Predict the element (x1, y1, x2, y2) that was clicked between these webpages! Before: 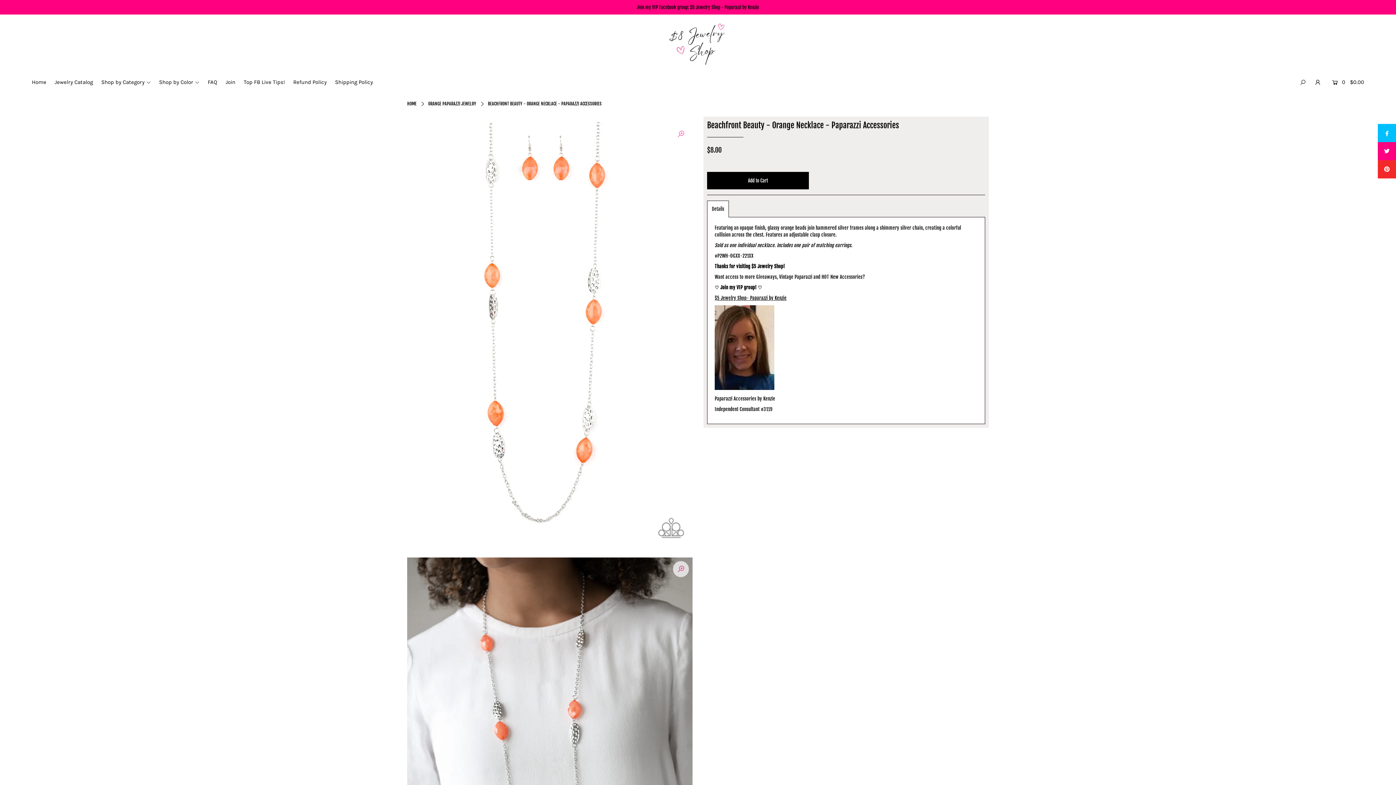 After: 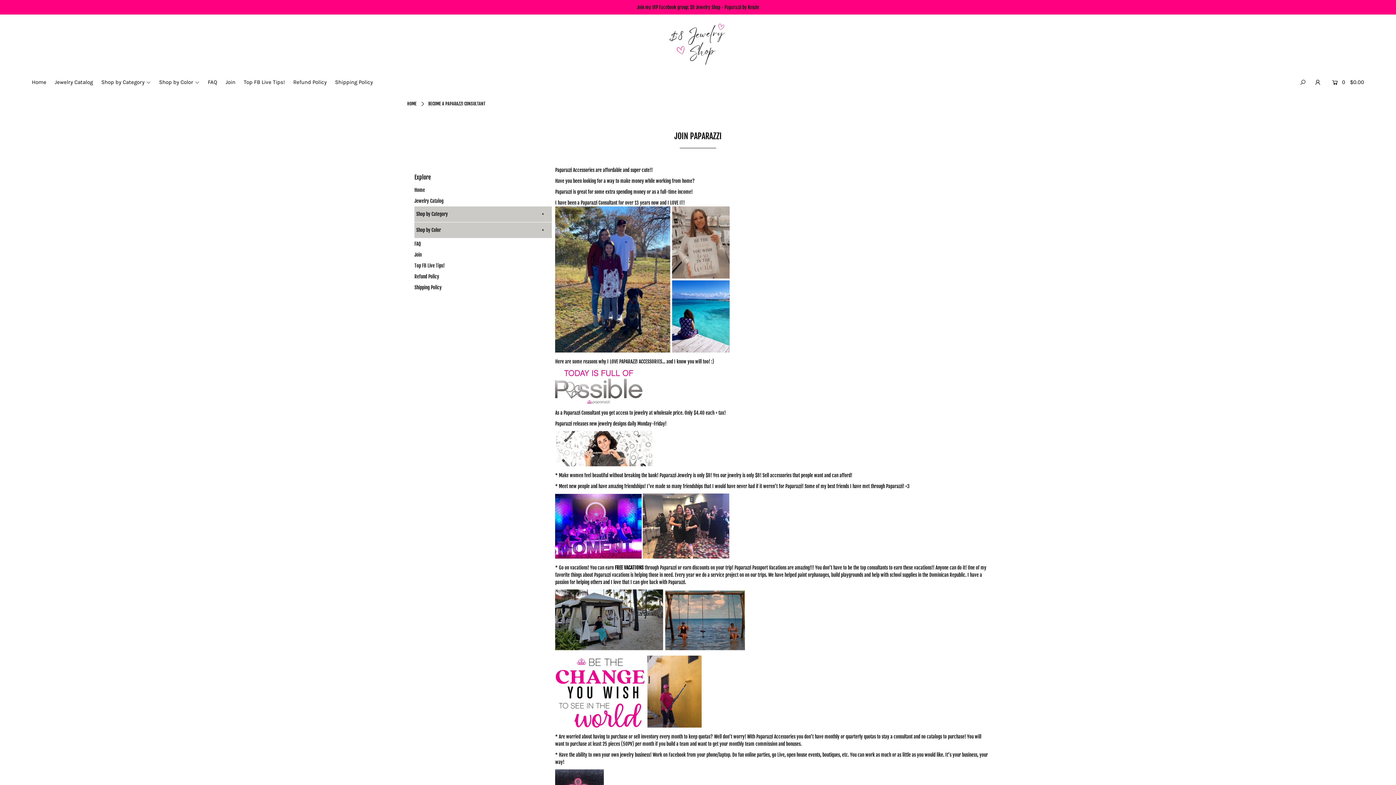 Action: bbox: (222, 79, 239, 85) label: Join